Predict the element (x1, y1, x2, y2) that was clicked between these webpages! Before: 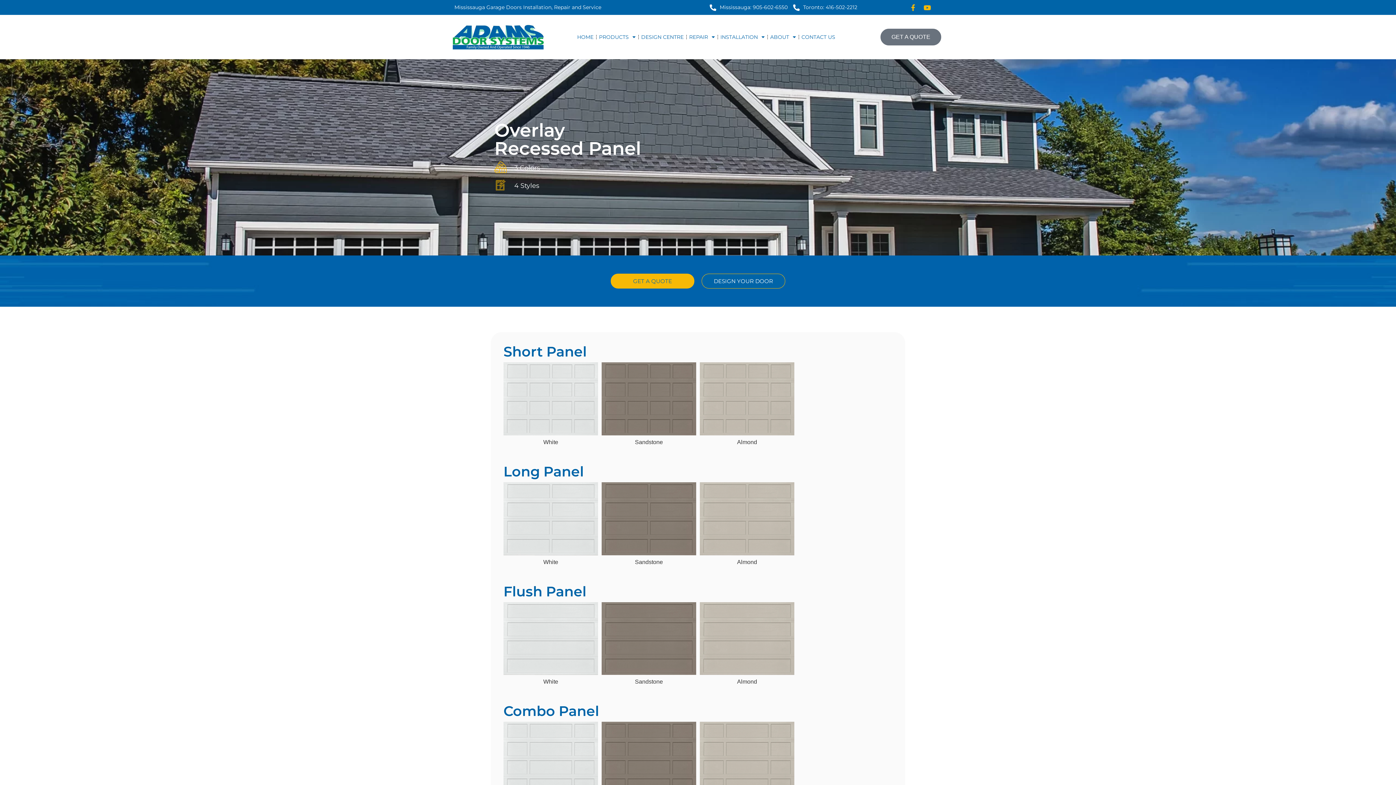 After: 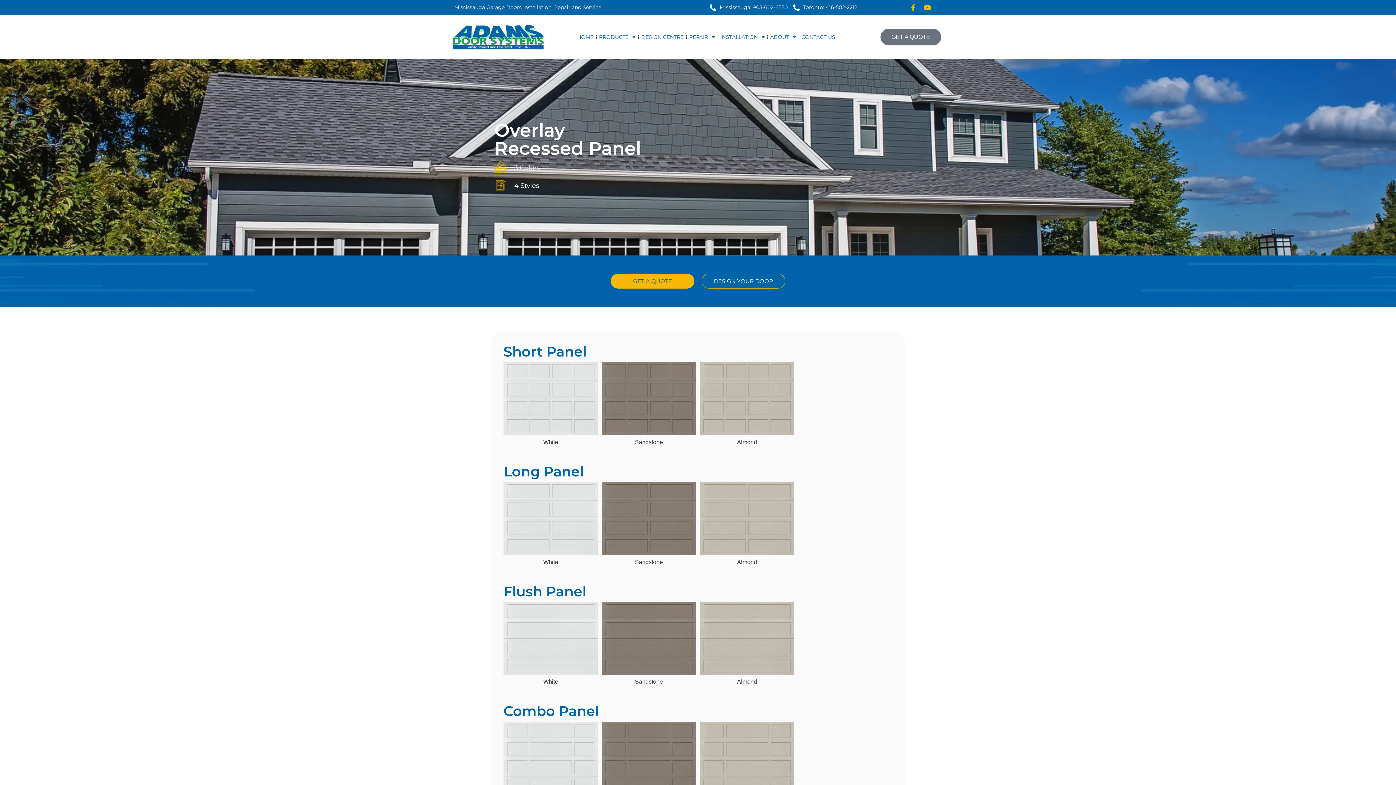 Action: bbox: (793, 3, 857, 11) label: Toronto: 416-502-2212